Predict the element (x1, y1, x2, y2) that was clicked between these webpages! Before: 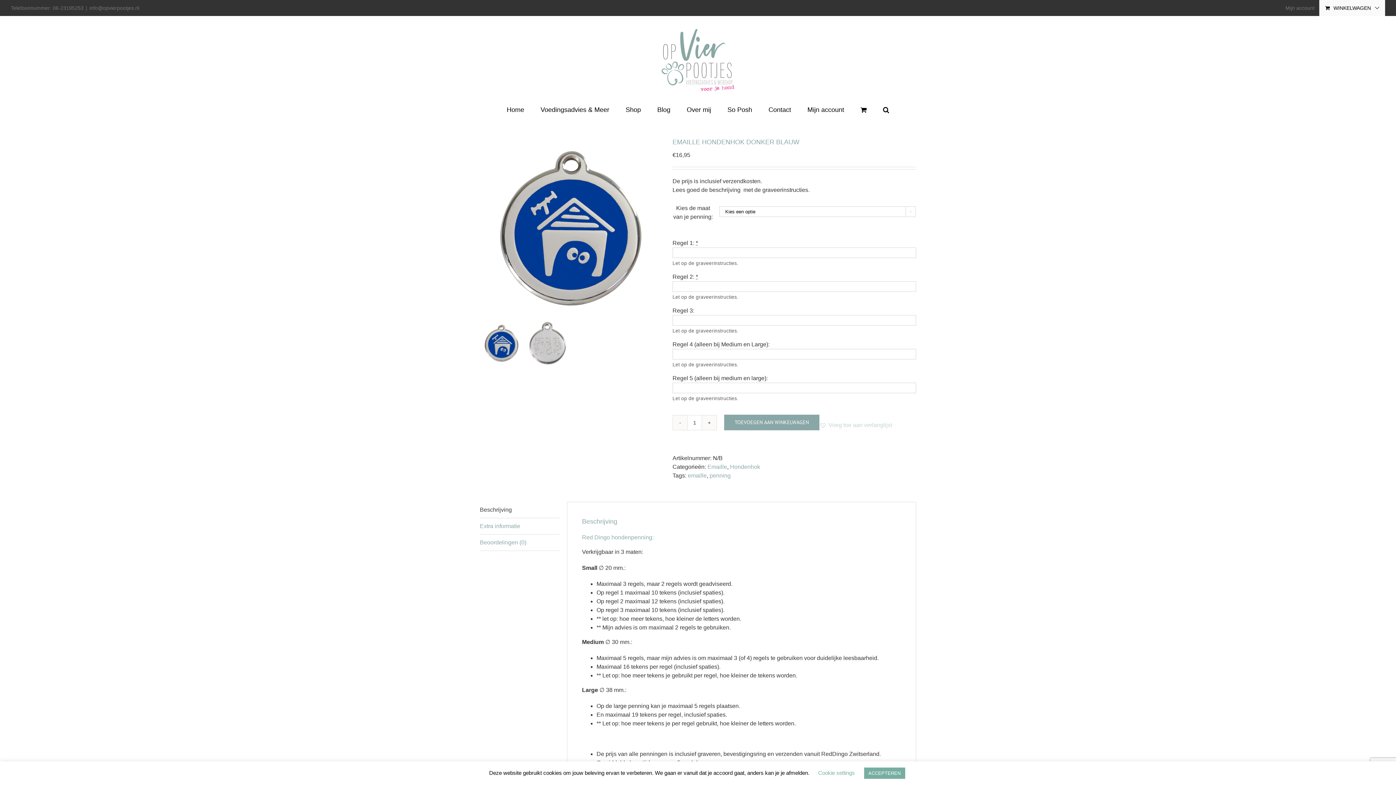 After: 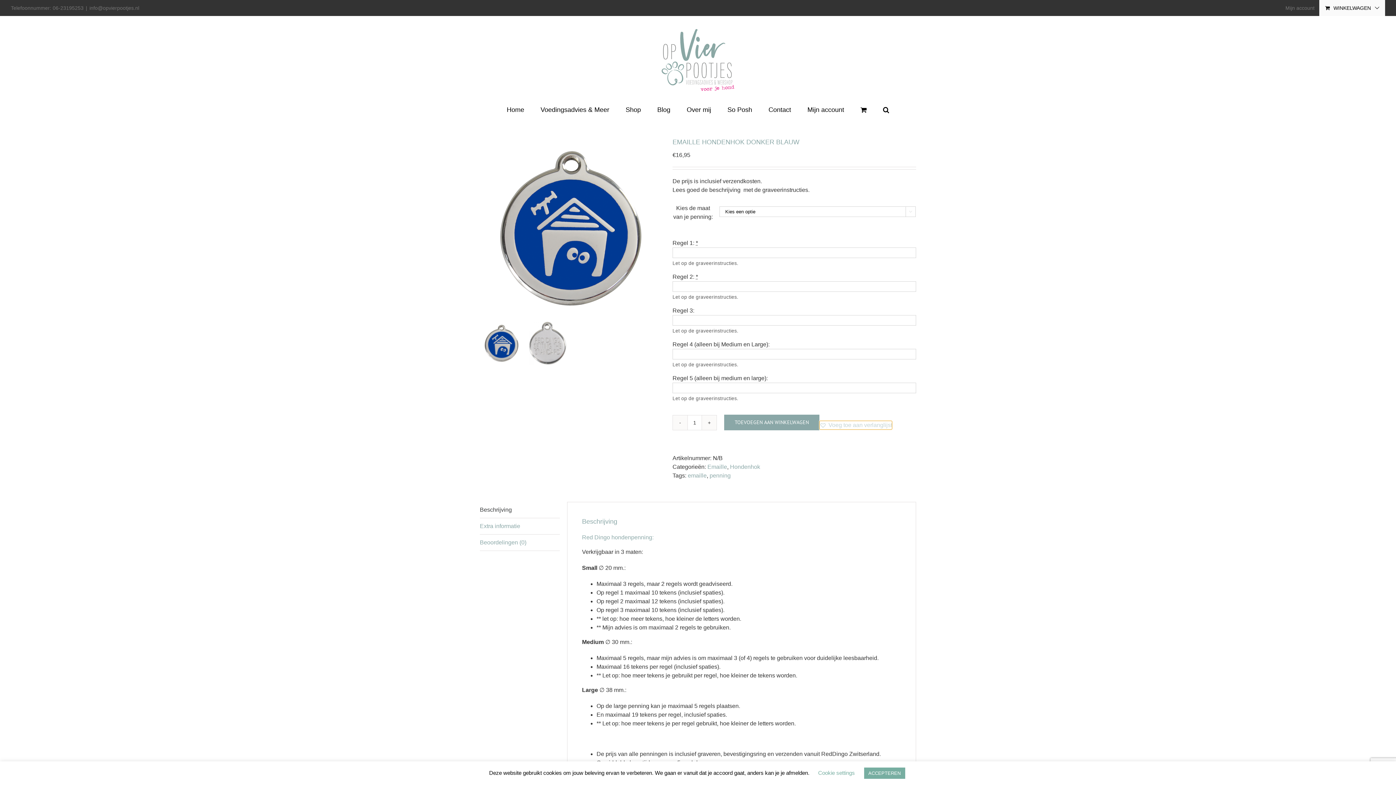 Action: label: Voeg toe aan verlanglijst bbox: (819, 421, 892, 429)